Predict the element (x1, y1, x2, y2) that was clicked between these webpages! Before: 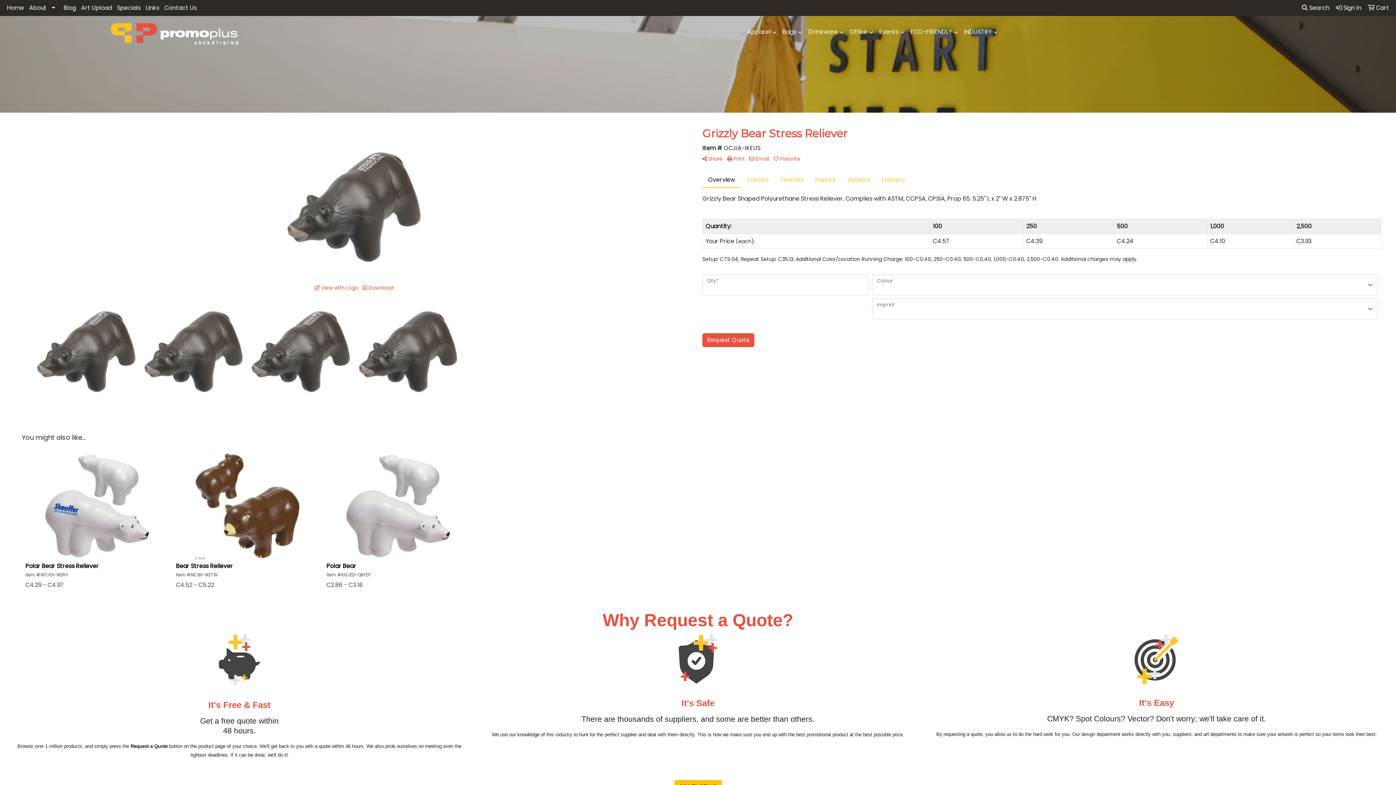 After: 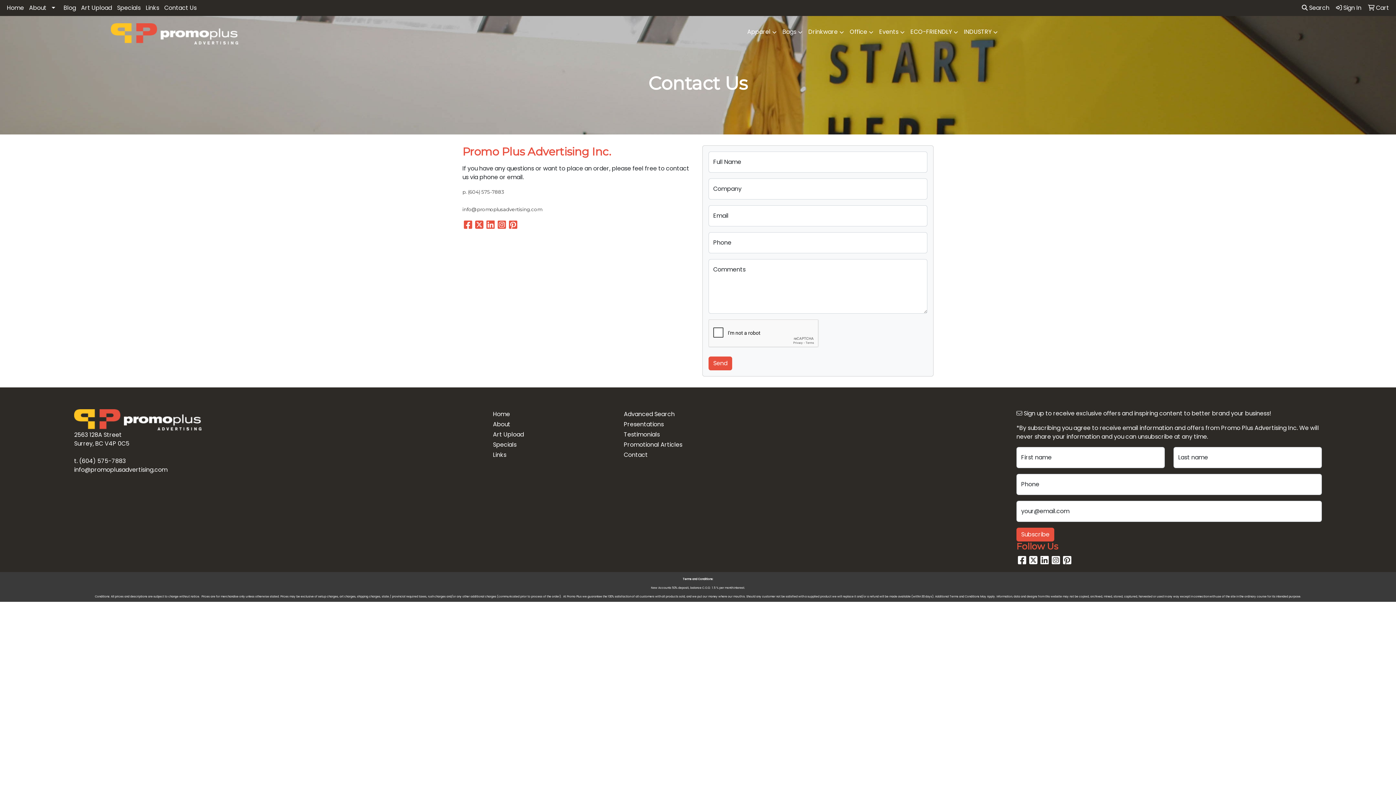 Action: bbox: (161, 0, 199, 16) label: Contact Us